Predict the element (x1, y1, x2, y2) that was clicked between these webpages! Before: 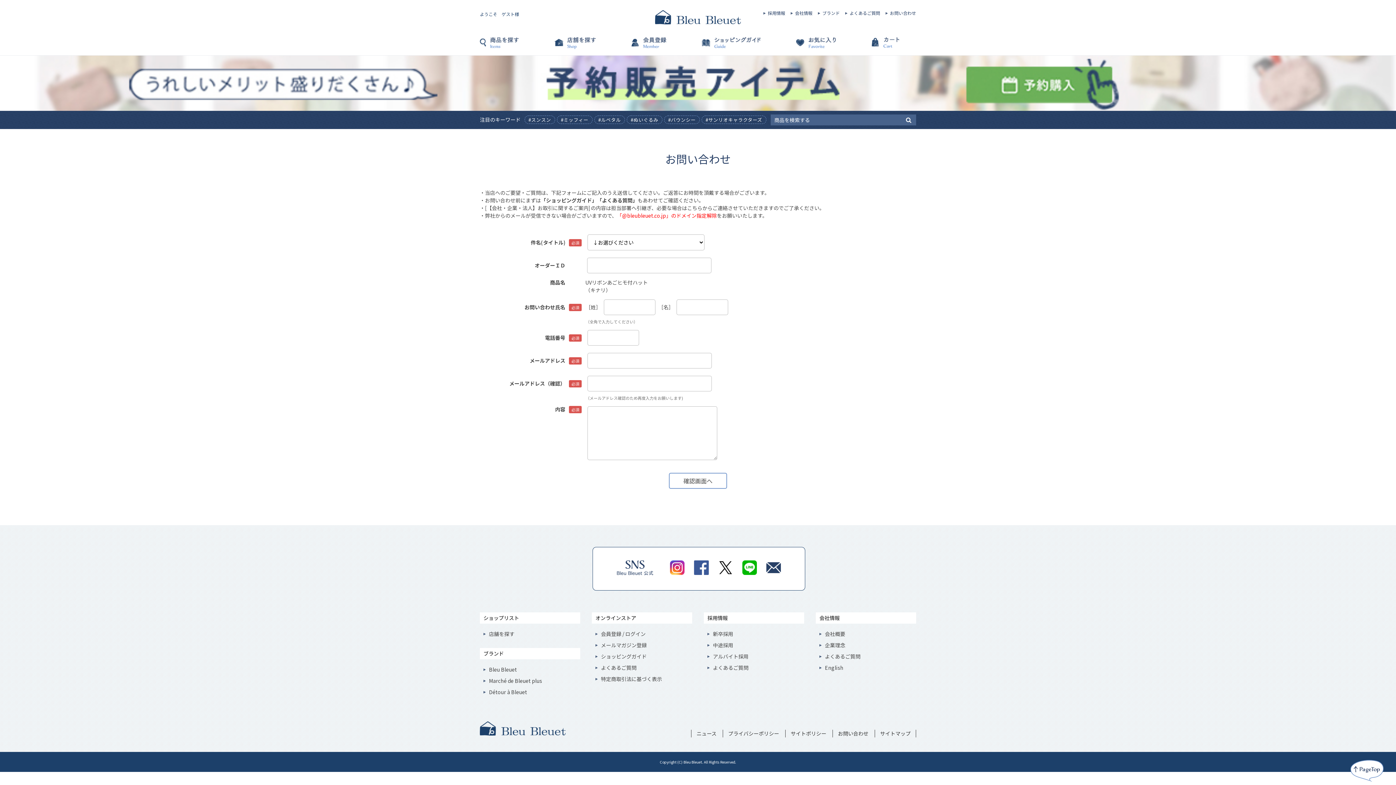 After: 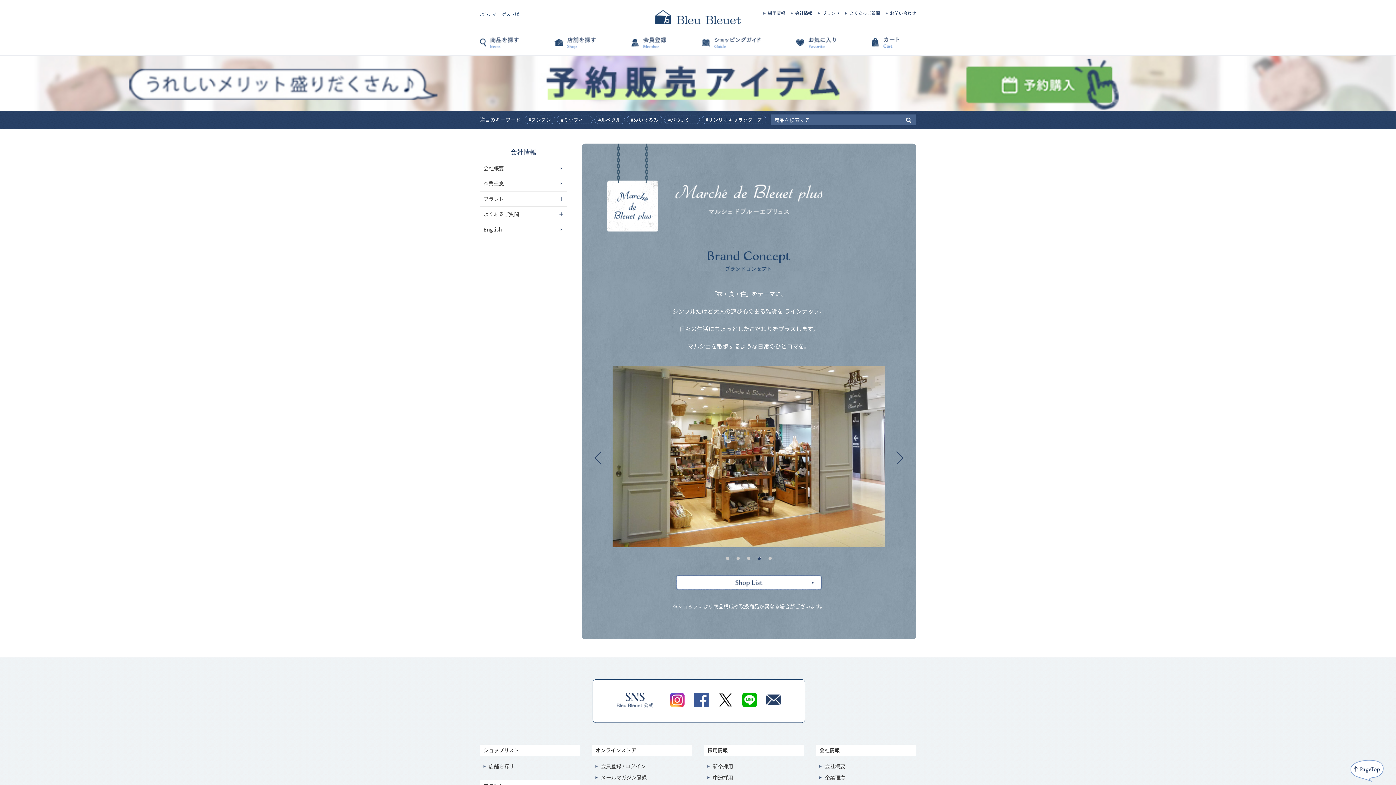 Action: bbox: (489, 677, 542, 684) label: Marché de Bleuet plus